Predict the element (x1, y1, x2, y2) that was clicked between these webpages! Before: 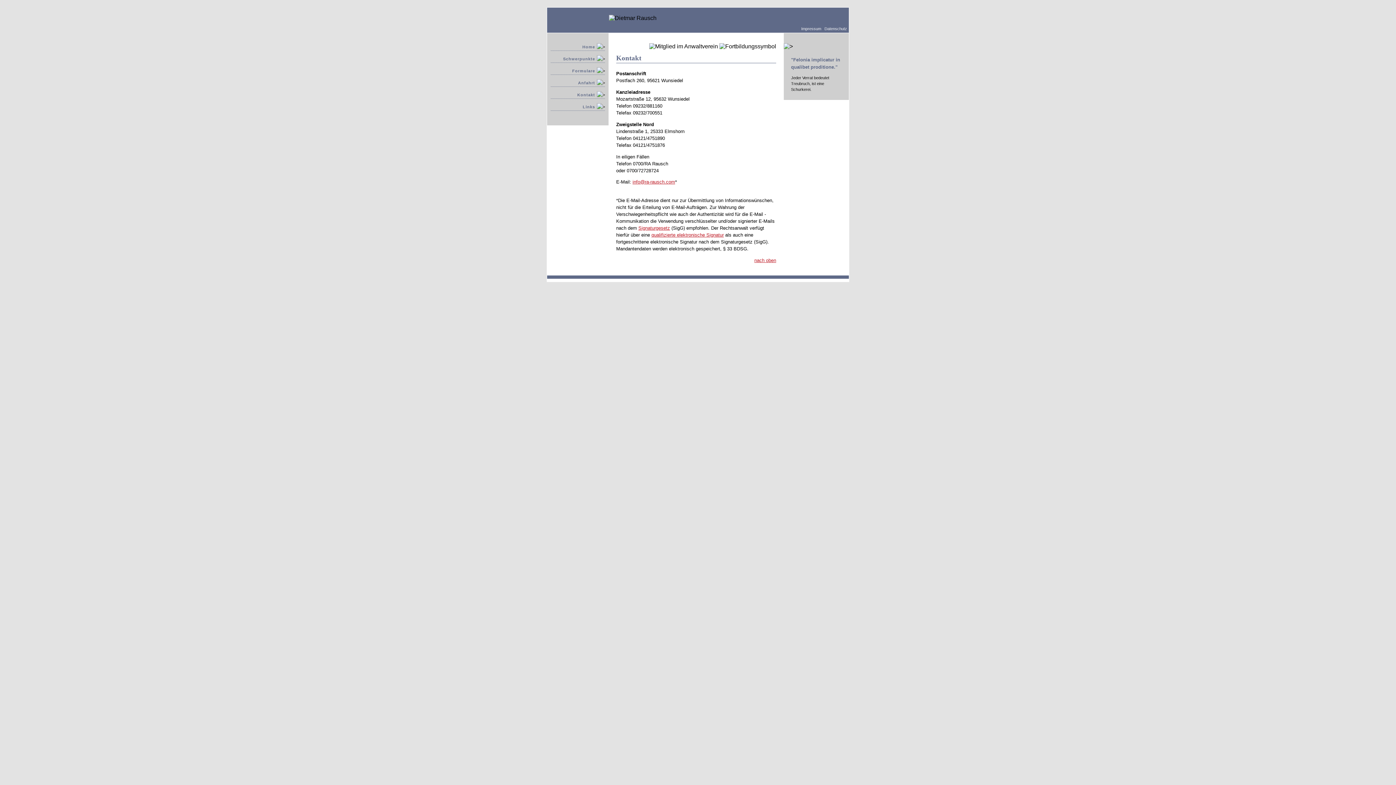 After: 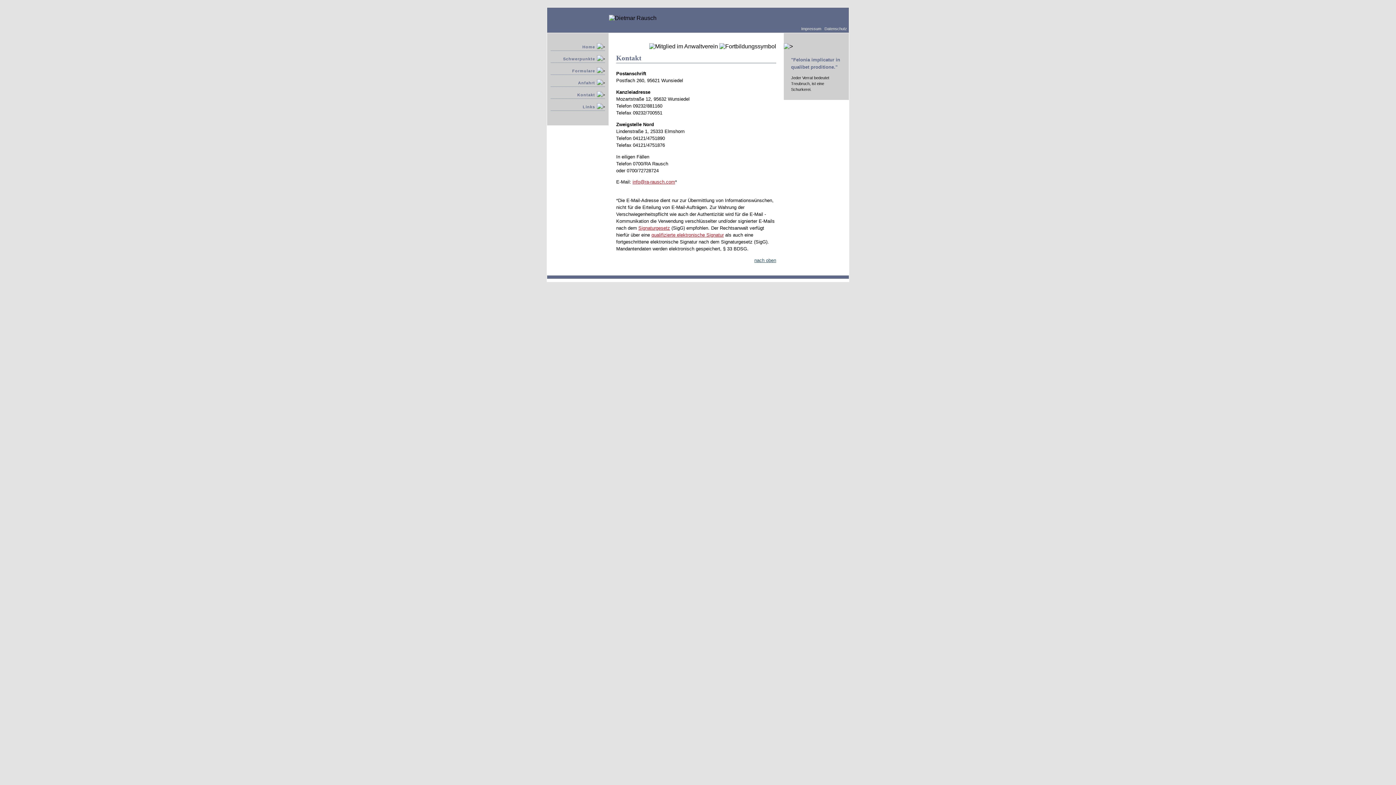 Action: label: nach oben bbox: (754, 257, 776, 263)